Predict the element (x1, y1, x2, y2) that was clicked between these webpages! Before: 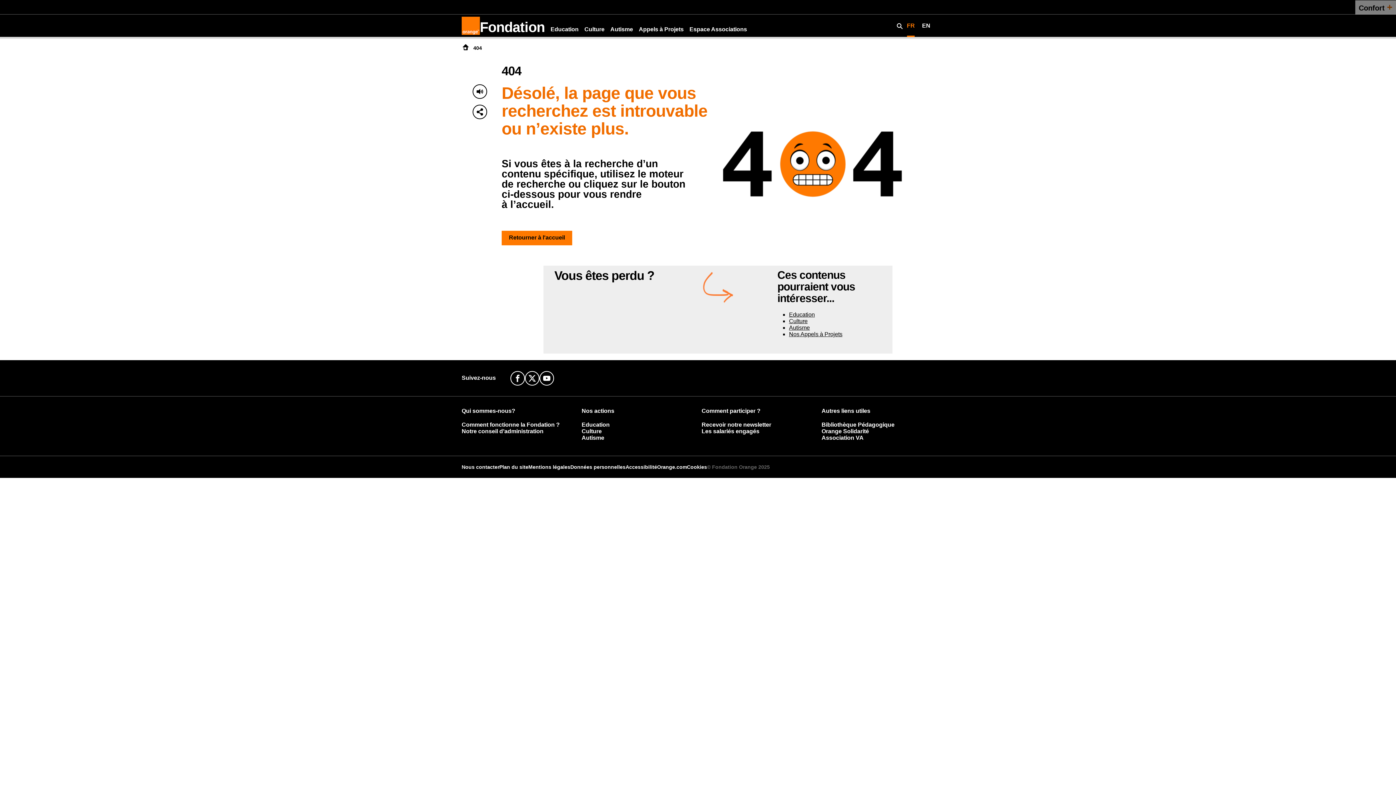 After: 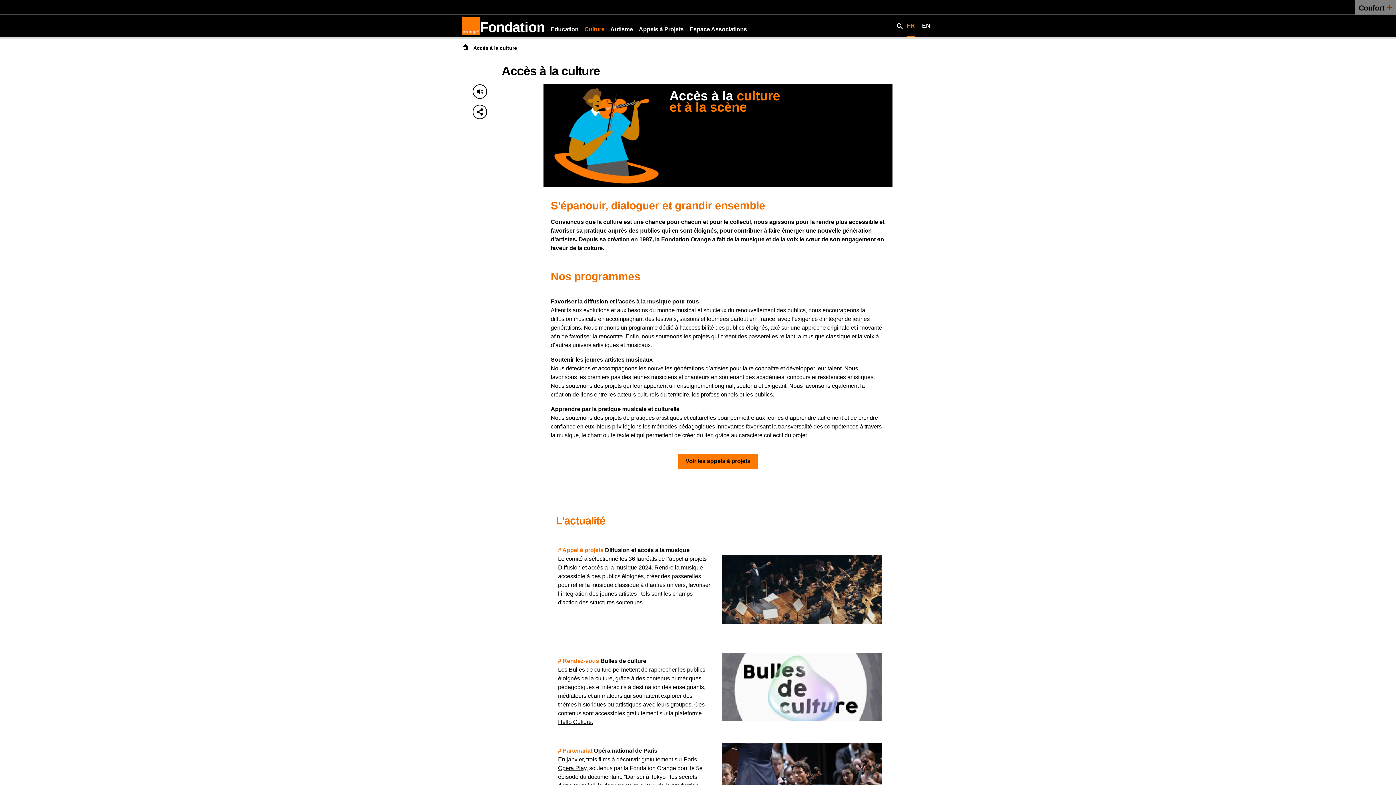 Action: label: Culture bbox: (789, 318, 807, 324)